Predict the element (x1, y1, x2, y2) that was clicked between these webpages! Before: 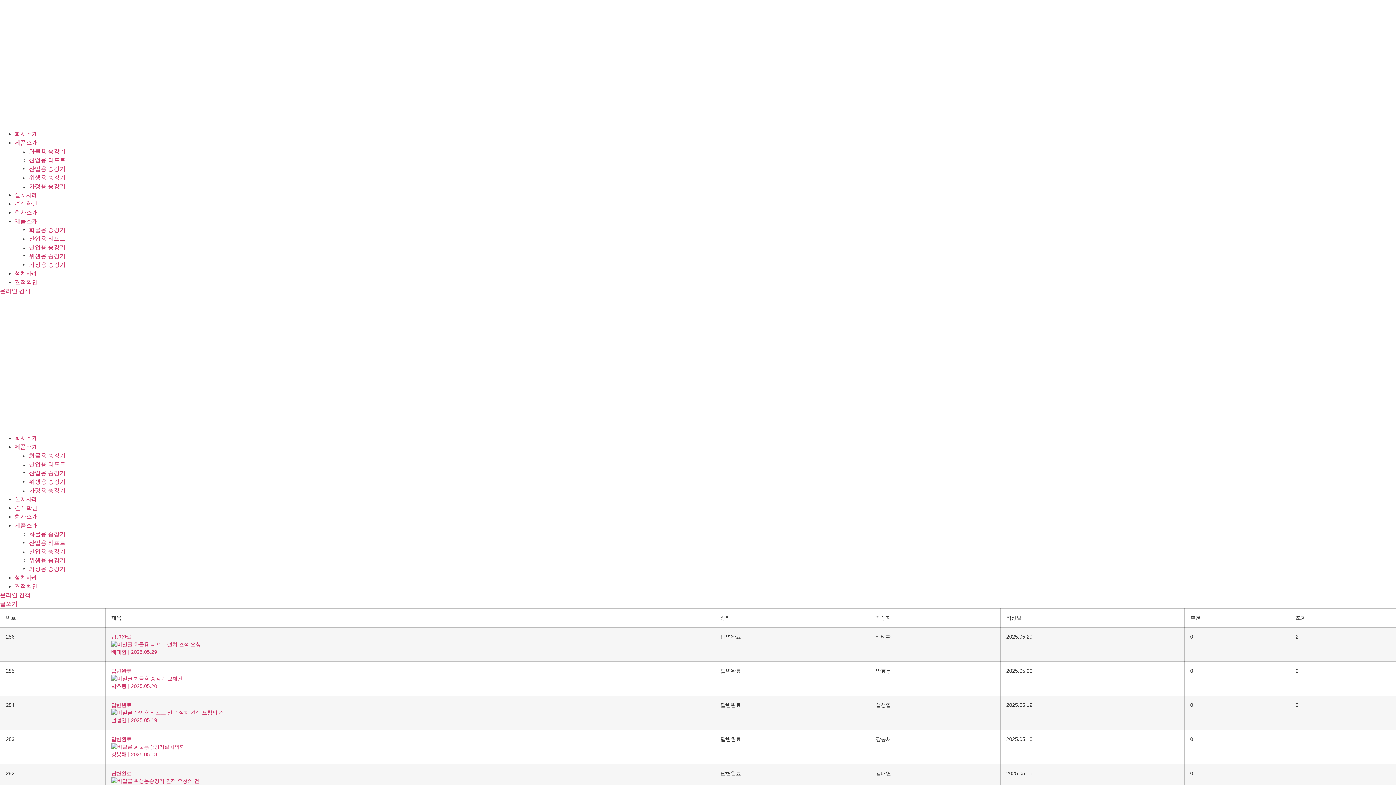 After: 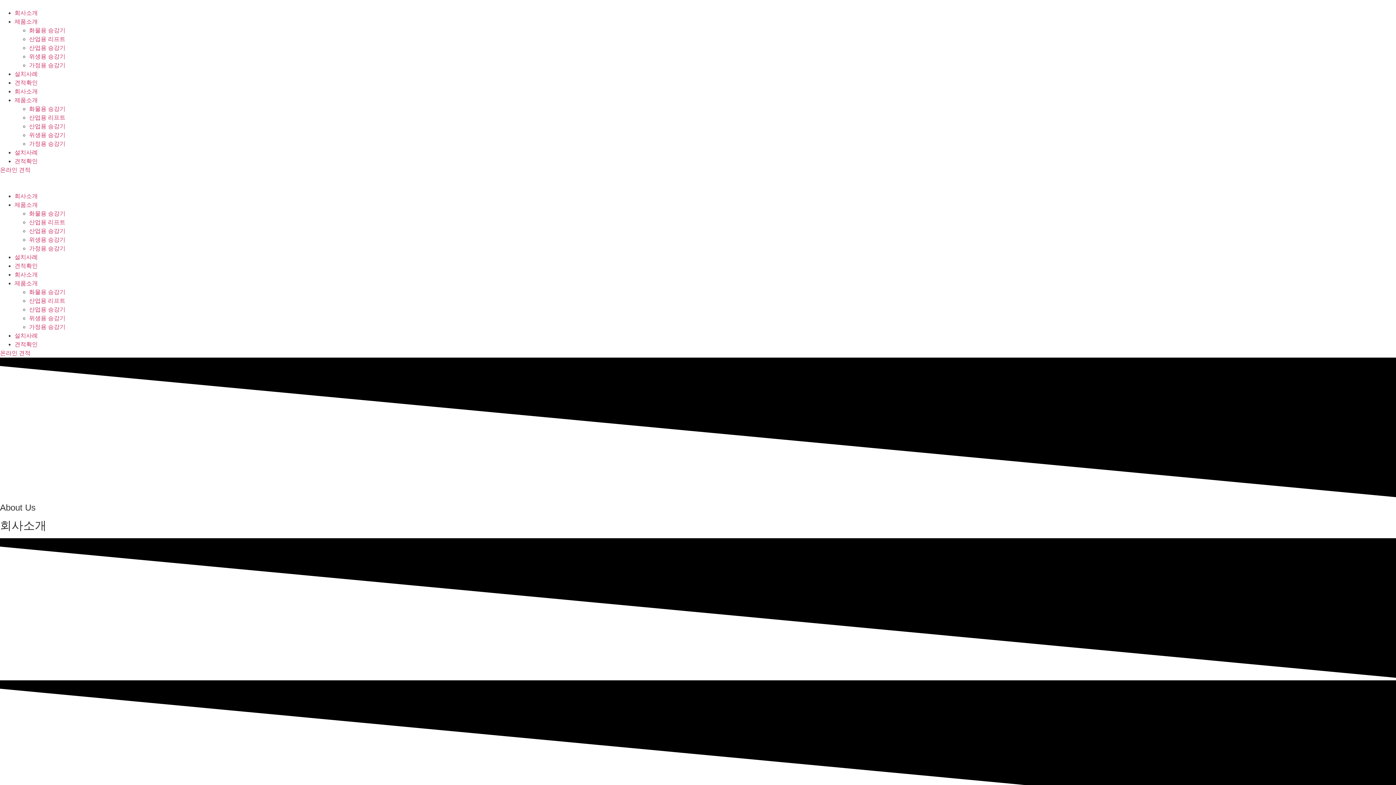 Action: bbox: (14, 435, 37, 441) label: 회사소개